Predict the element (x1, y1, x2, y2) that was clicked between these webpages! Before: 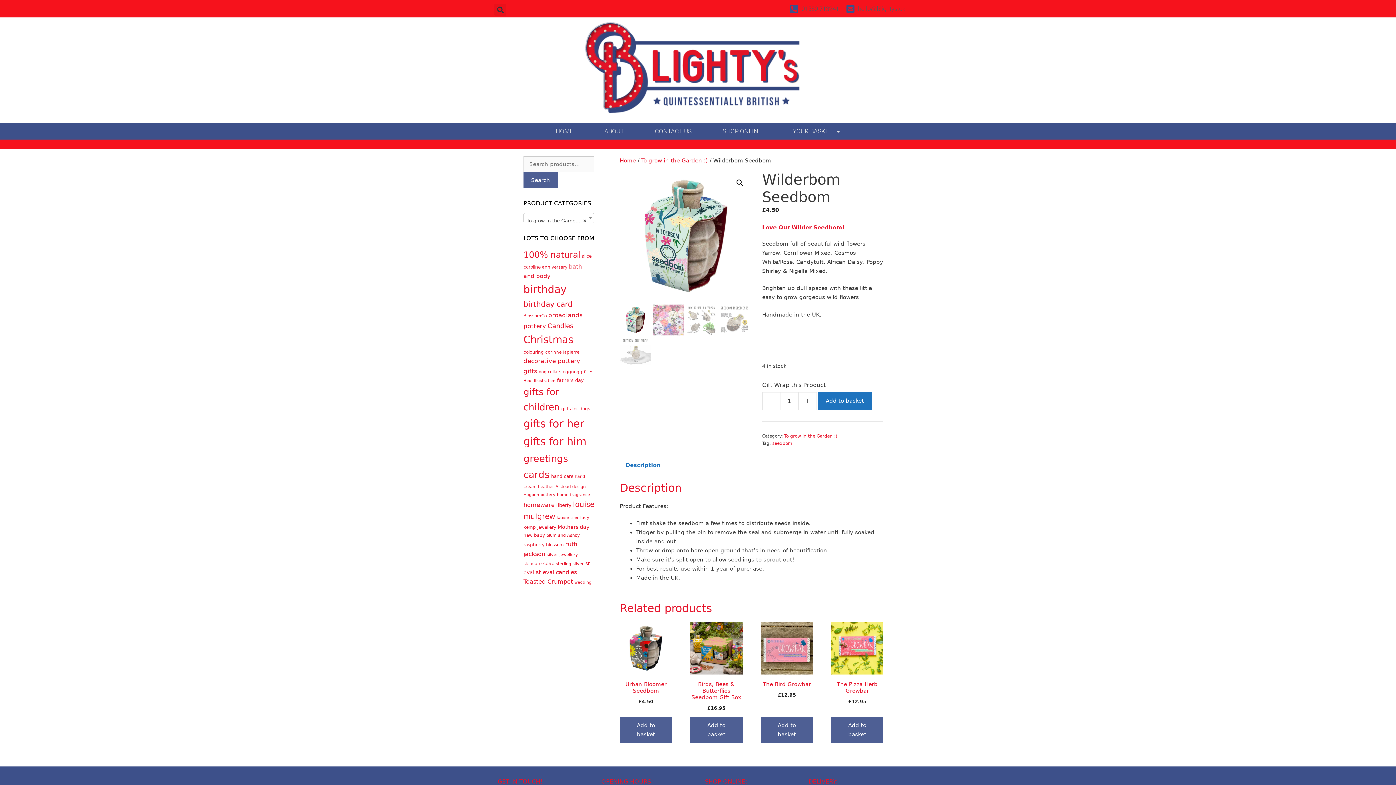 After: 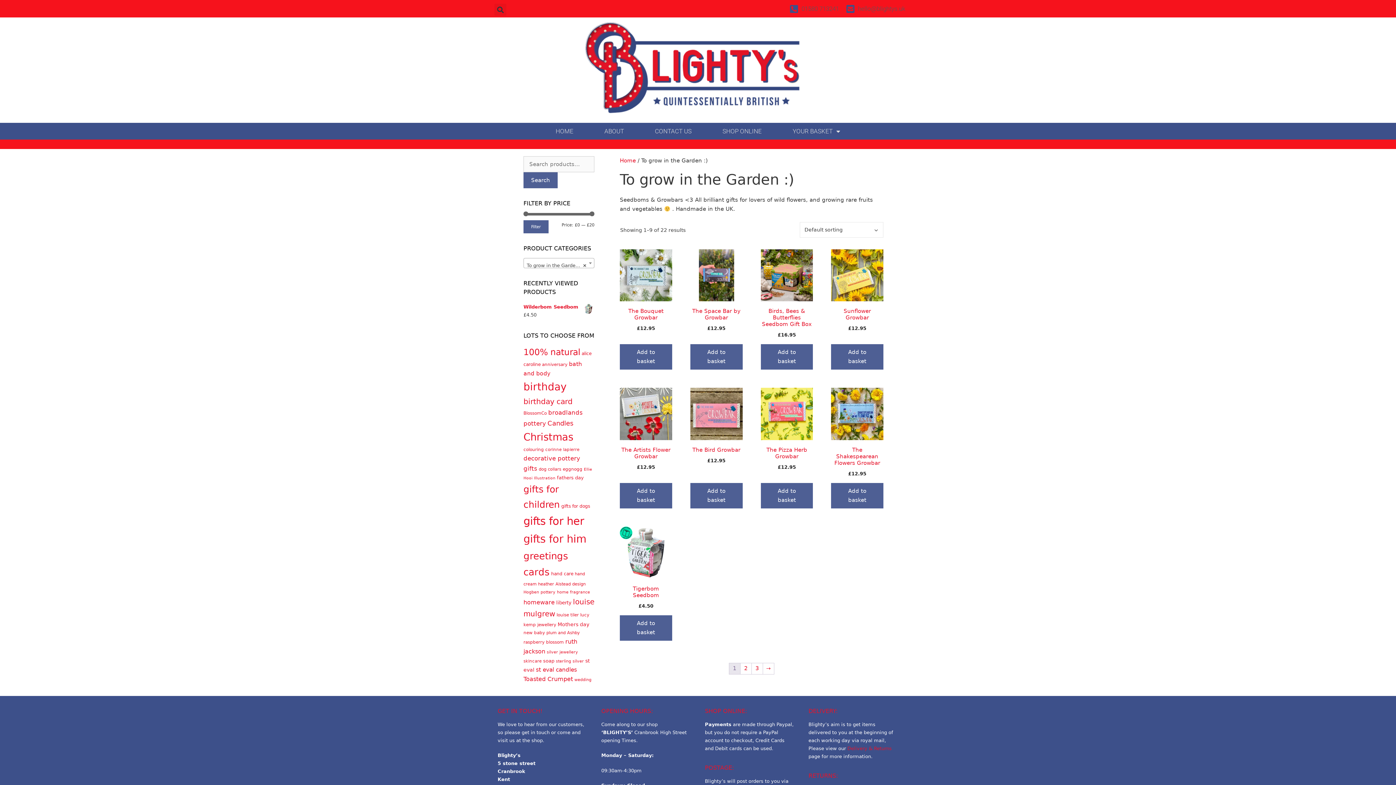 Action: bbox: (784, 433, 837, 438) label: To grow in the Garden :)